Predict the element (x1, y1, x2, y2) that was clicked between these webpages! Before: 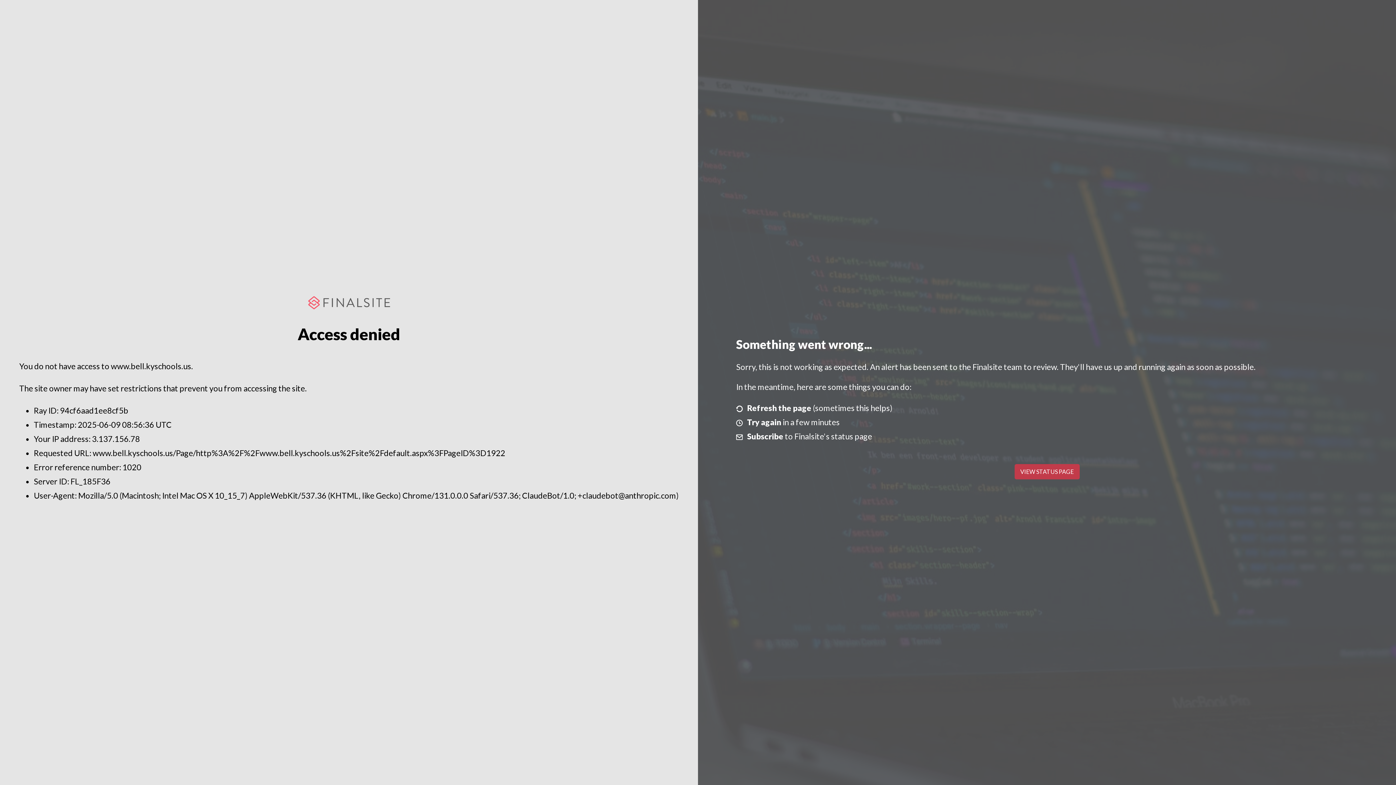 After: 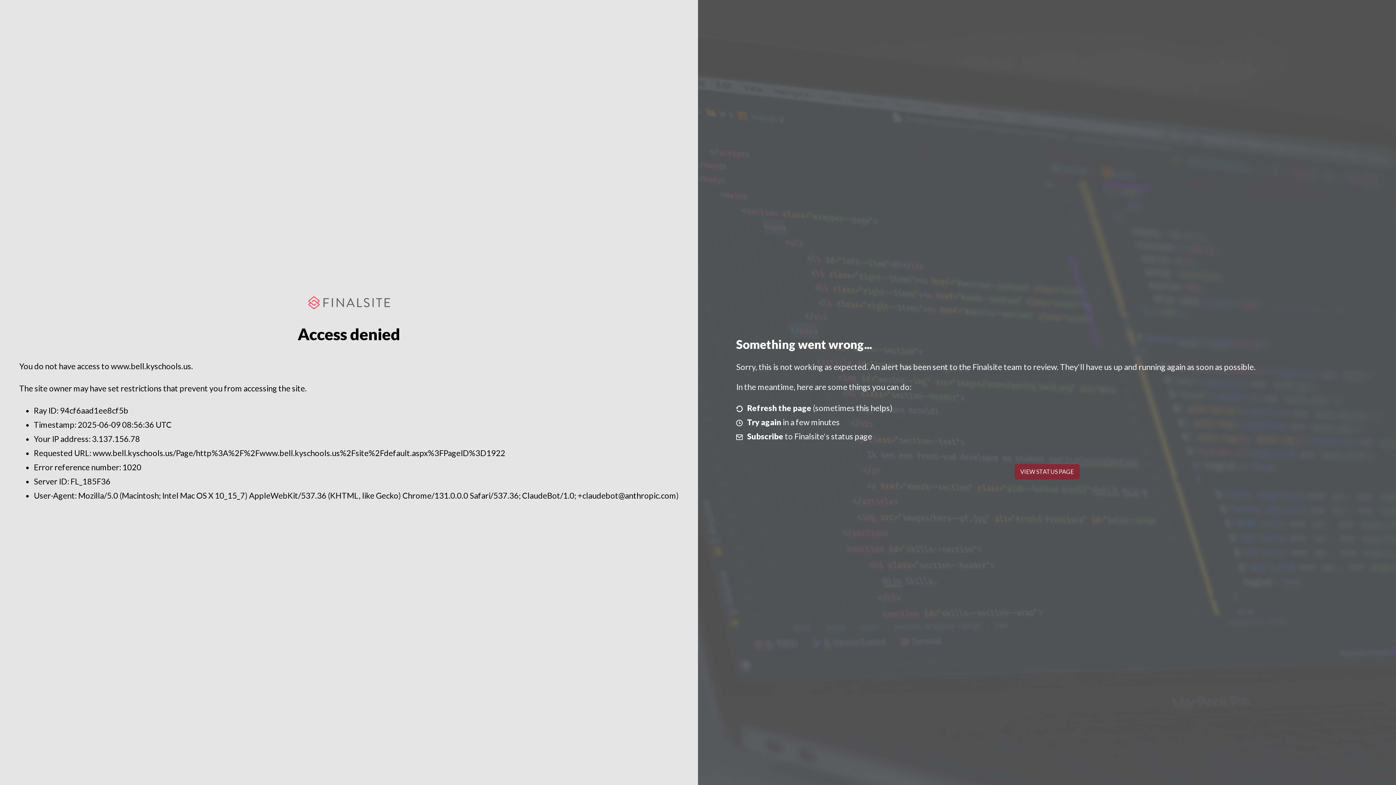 Action: label: VIEW STATUS PAGE bbox: (1014, 464, 1079, 479)